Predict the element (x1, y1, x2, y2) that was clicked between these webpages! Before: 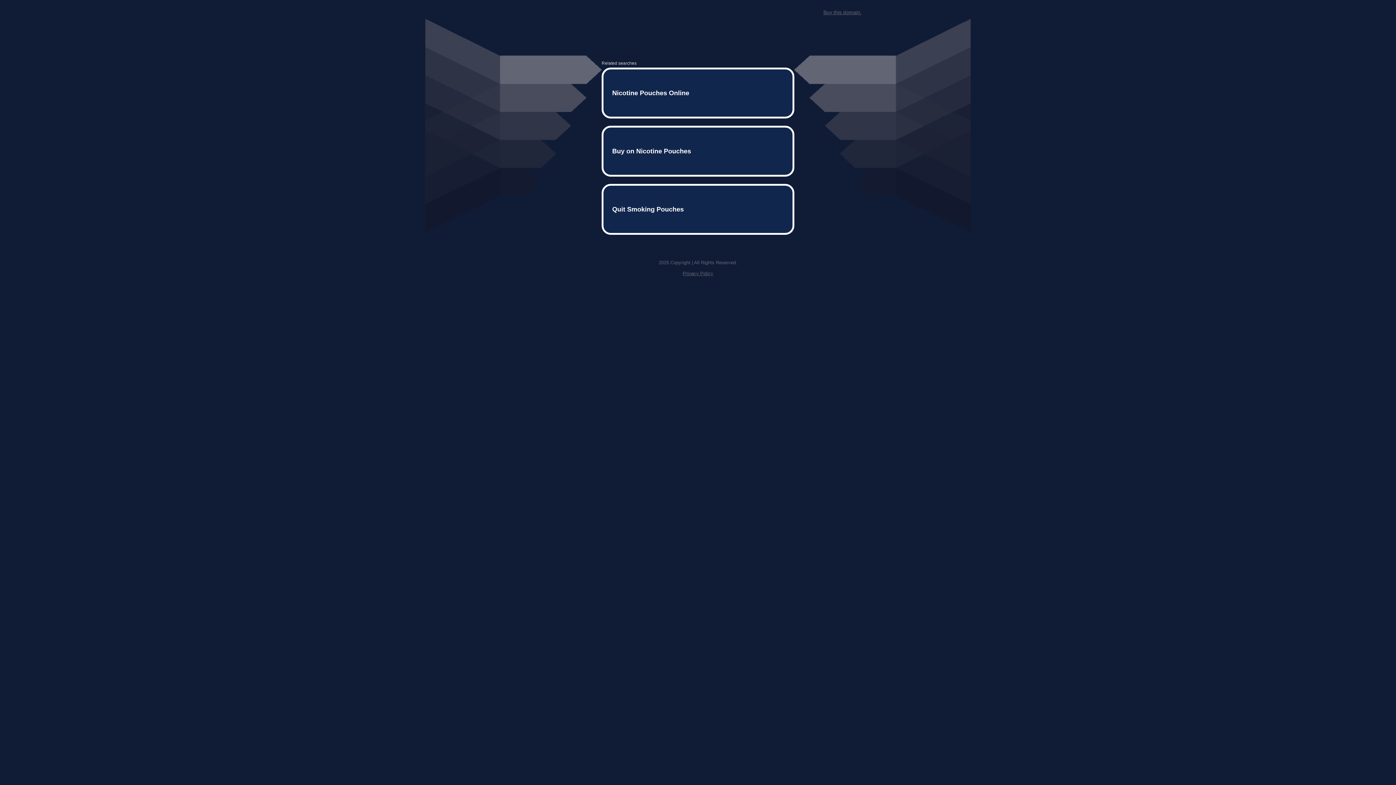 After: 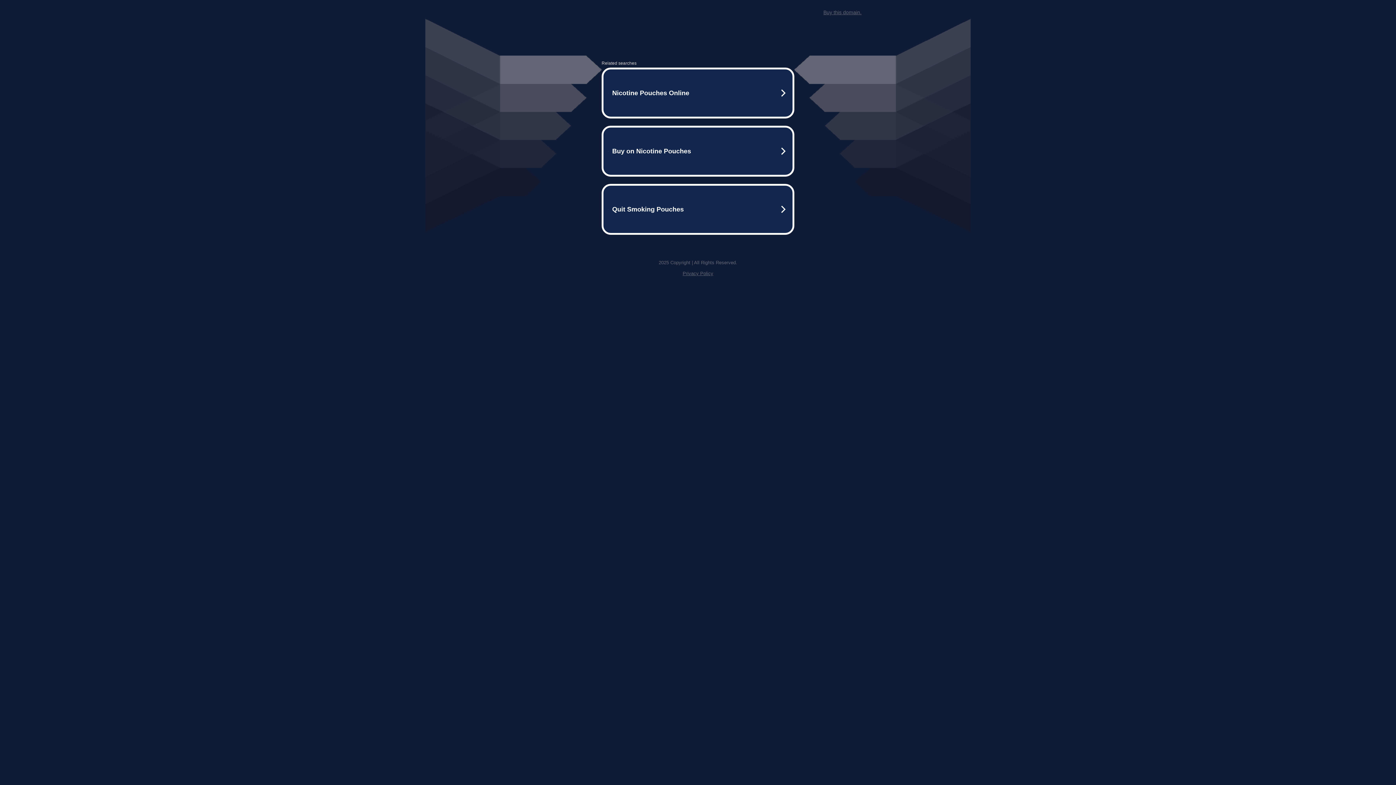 Action: label: Privacy Policy bbox: (682, 259, 713, 264)